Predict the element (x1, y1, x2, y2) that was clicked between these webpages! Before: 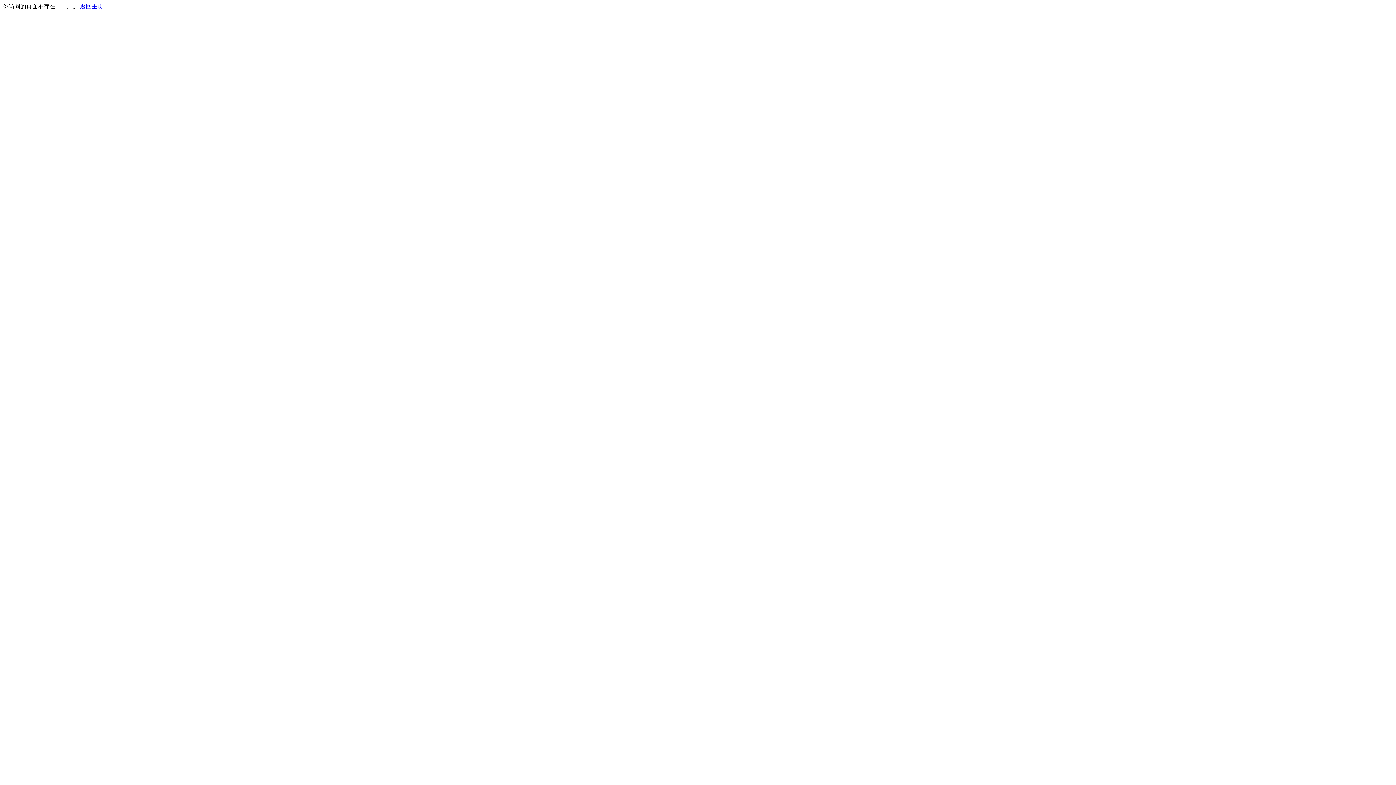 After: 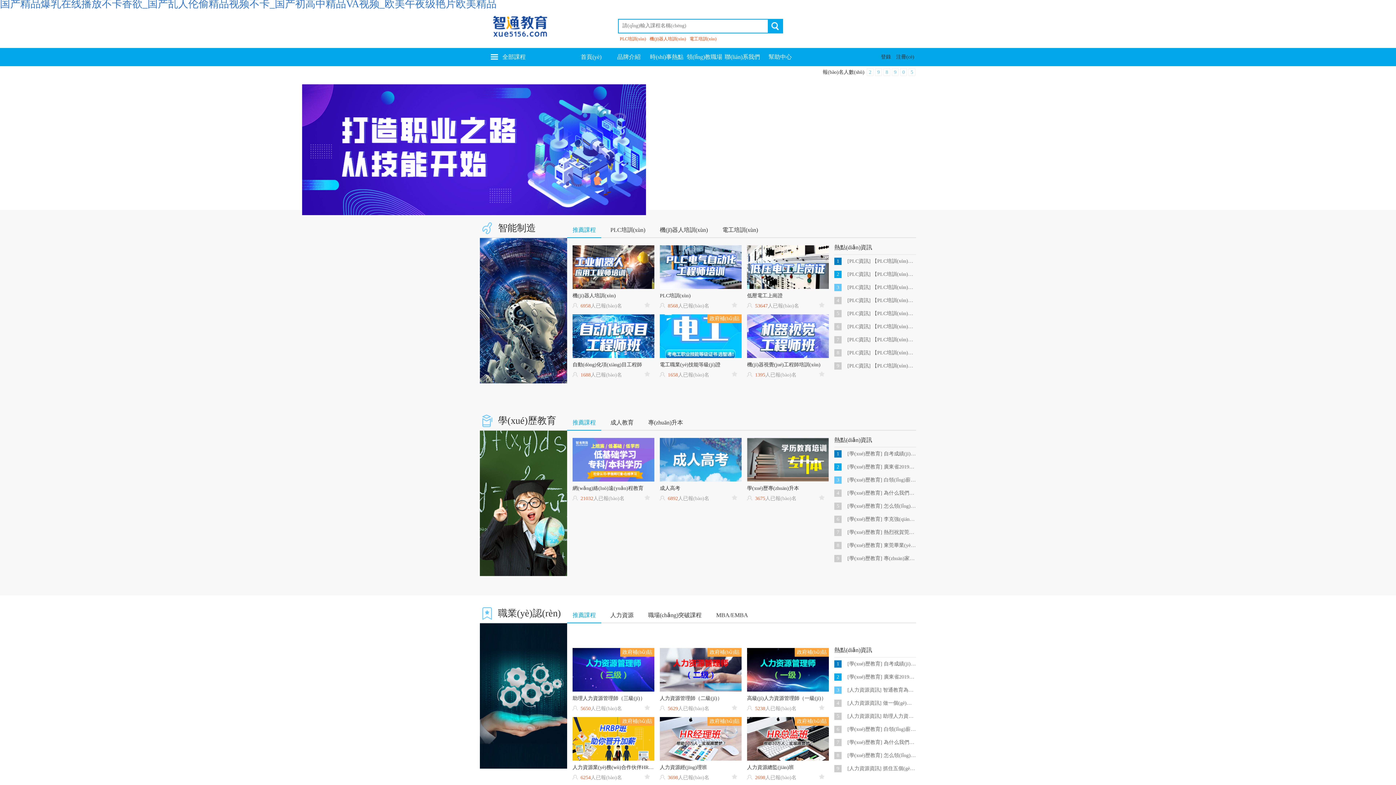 Action: bbox: (80, 3, 103, 9) label: 返回主页